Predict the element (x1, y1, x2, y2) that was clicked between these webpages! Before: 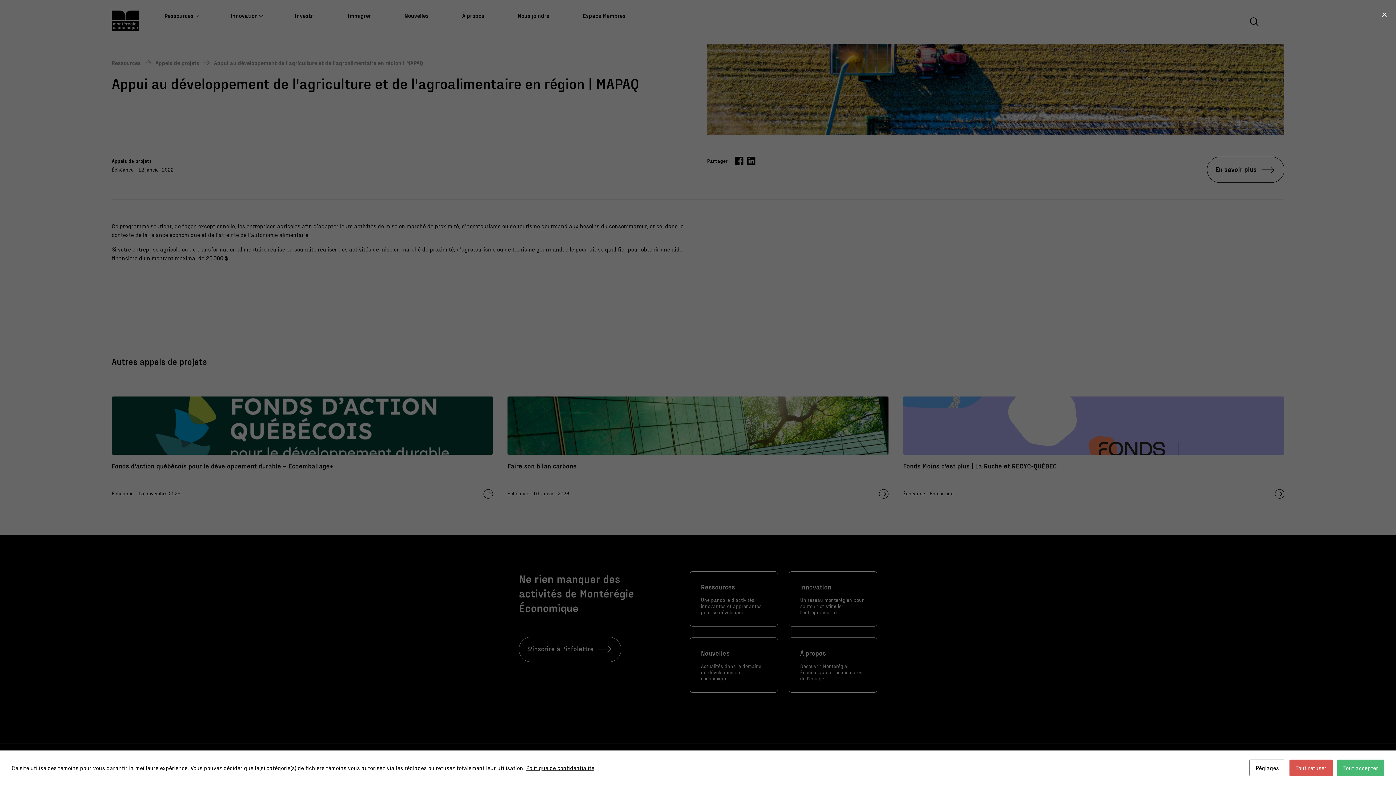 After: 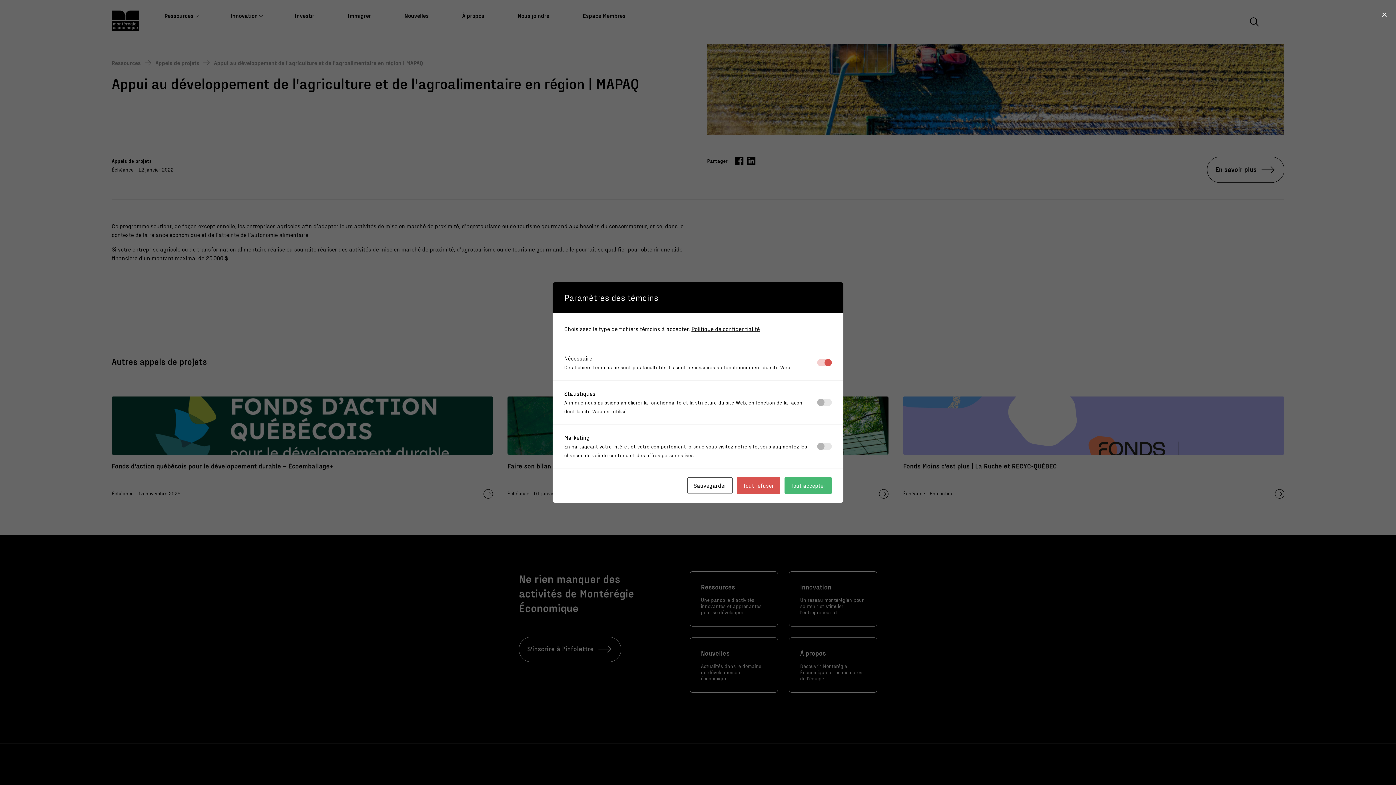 Action: bbox: (1249, 760, 1285, 776) label: Réglages